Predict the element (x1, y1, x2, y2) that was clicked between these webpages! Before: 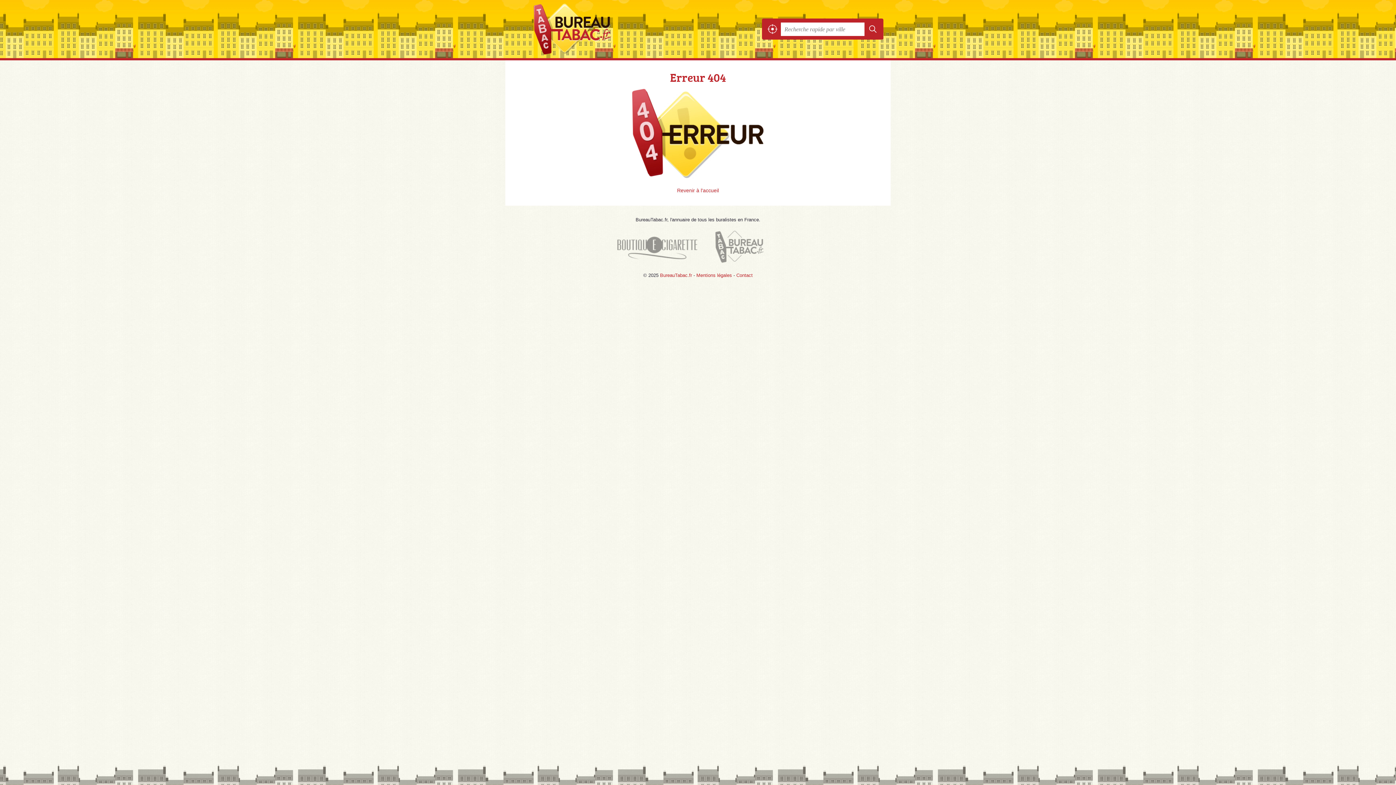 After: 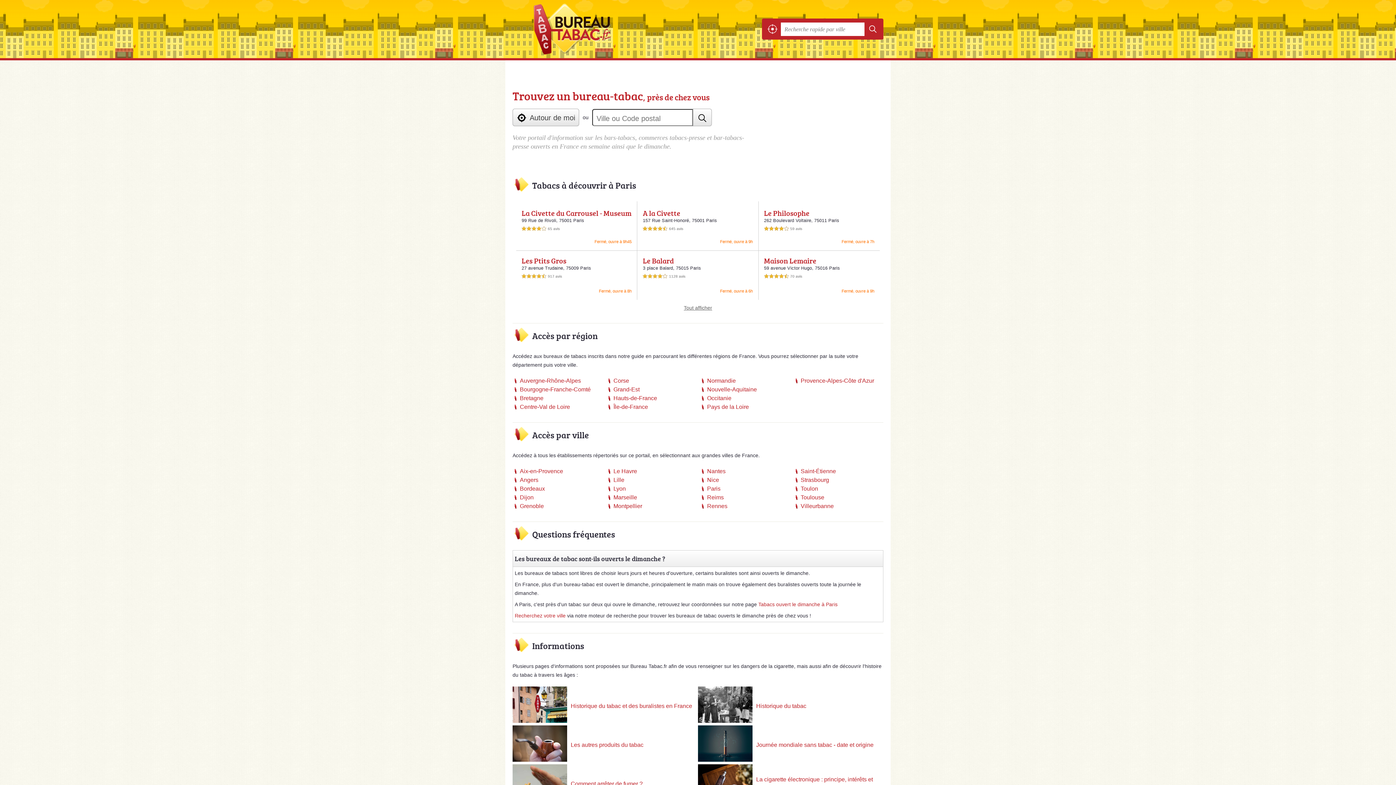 Action: bbox: (512, 3, 672, 54) label: BureauTabac.fr